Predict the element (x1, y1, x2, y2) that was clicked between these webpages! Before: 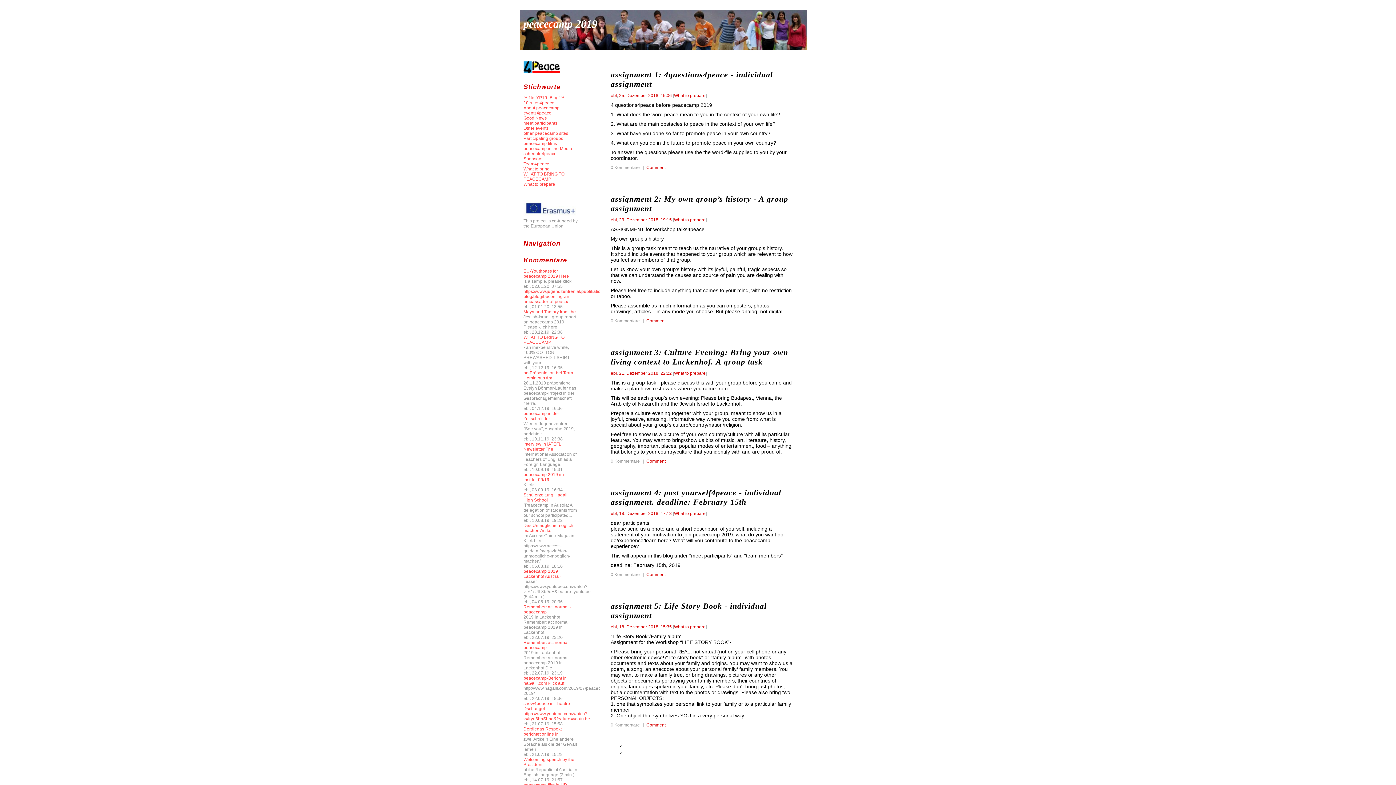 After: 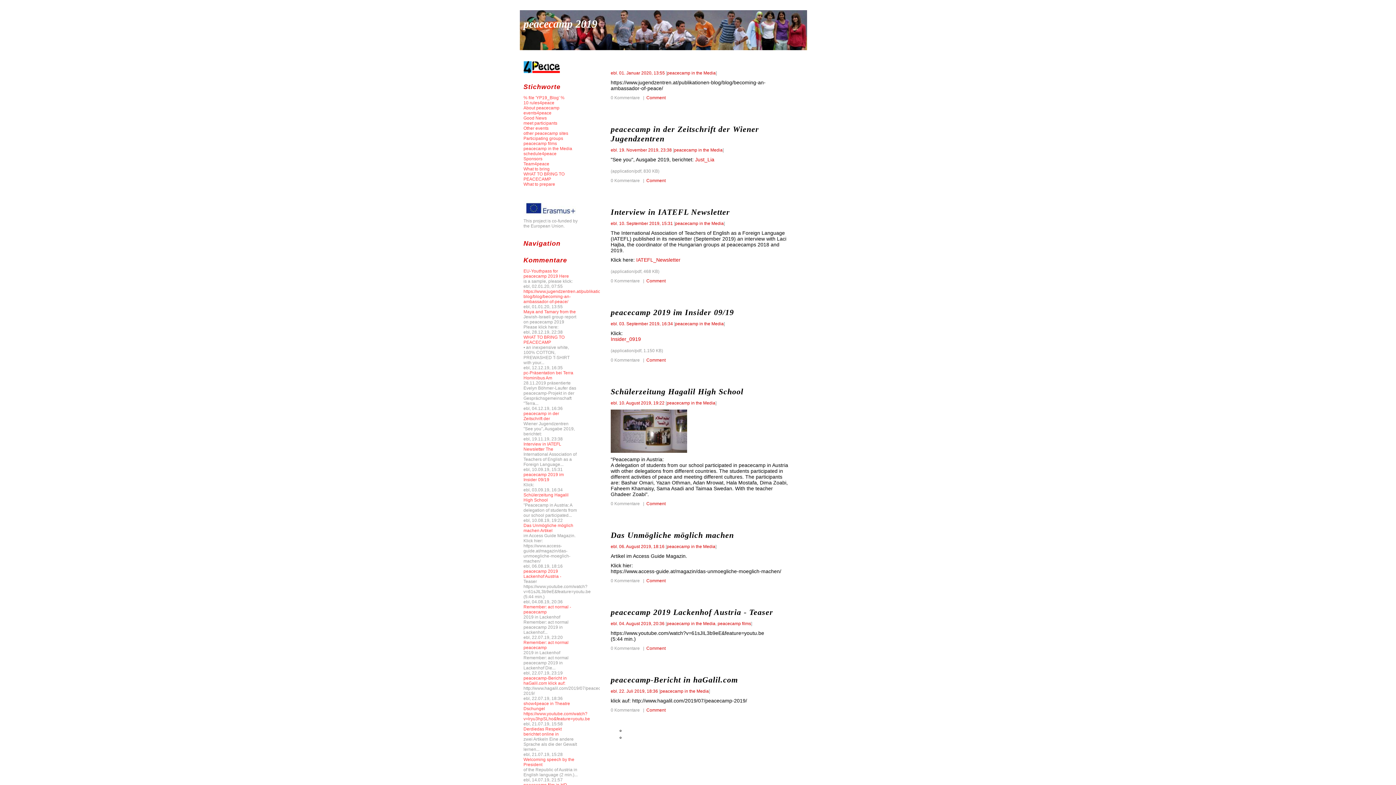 Action: label: peacecamp in the Media bbox: (523, 146, 572, 151)